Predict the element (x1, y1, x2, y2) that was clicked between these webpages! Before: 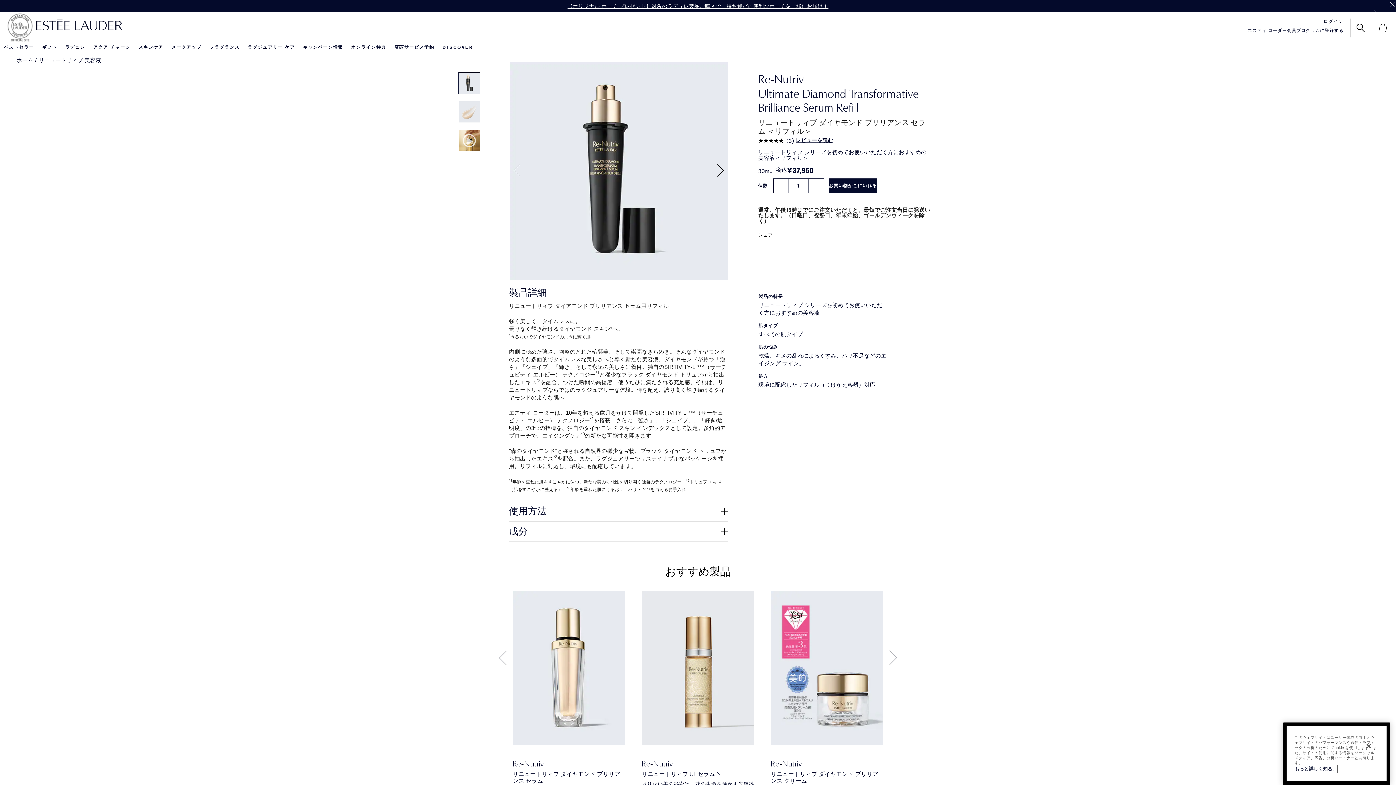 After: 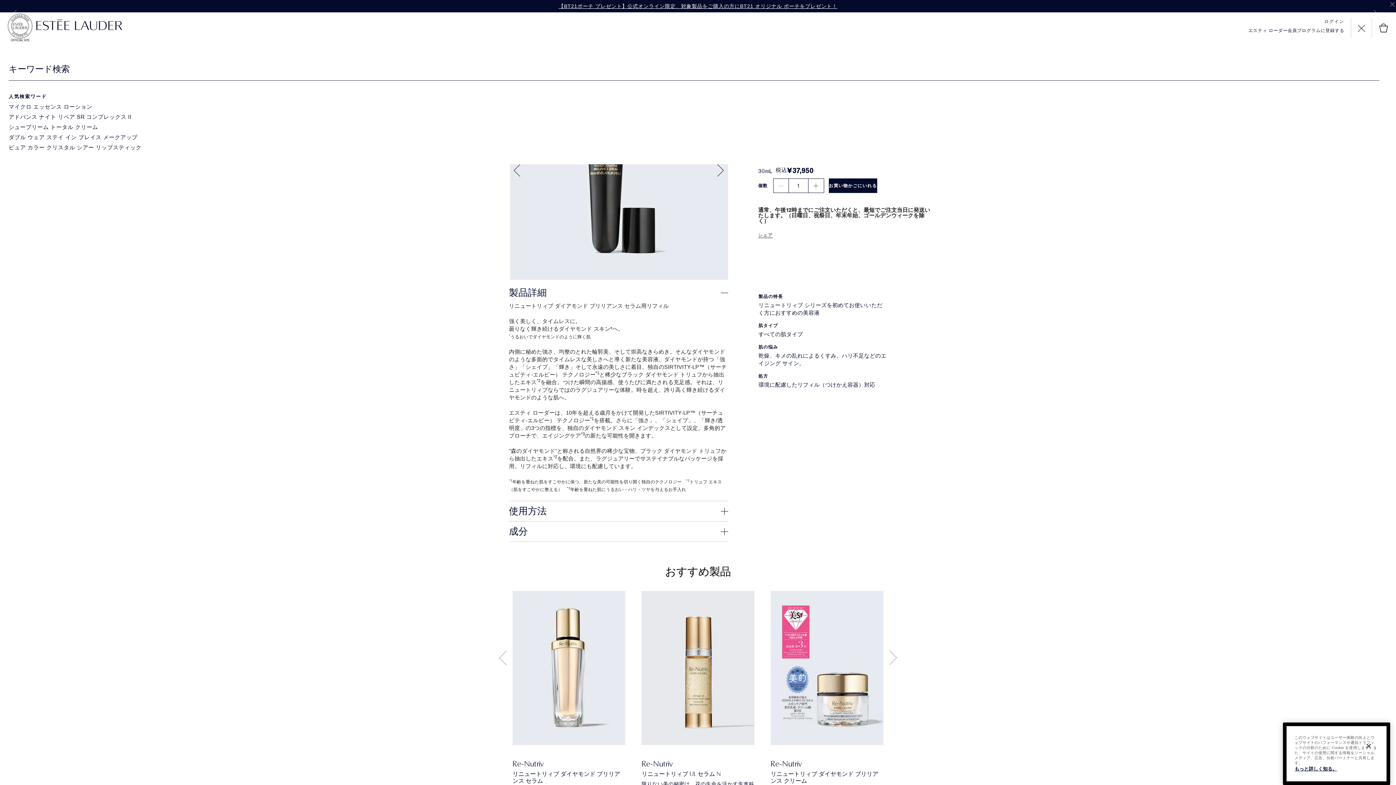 Action: bbox: (1350, 18, 1372, 37)